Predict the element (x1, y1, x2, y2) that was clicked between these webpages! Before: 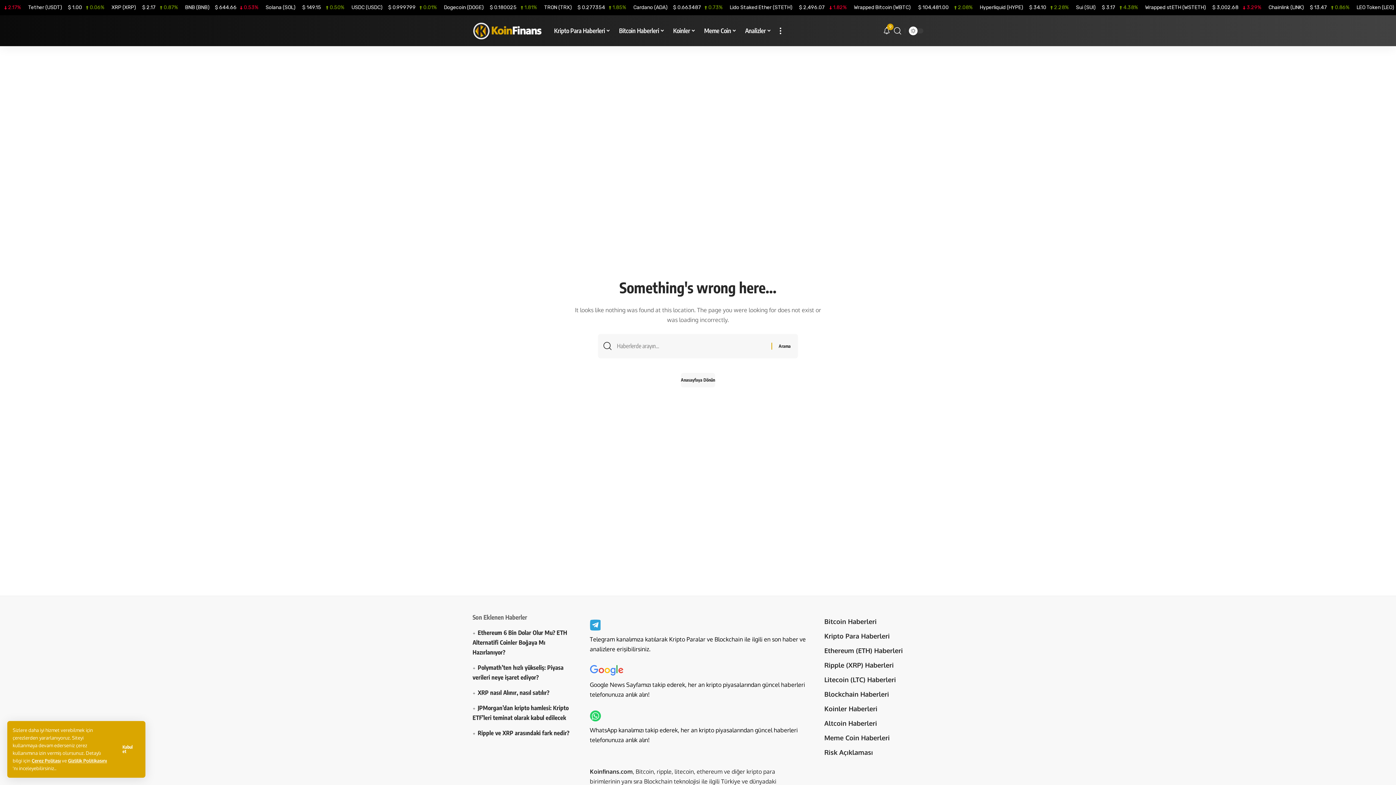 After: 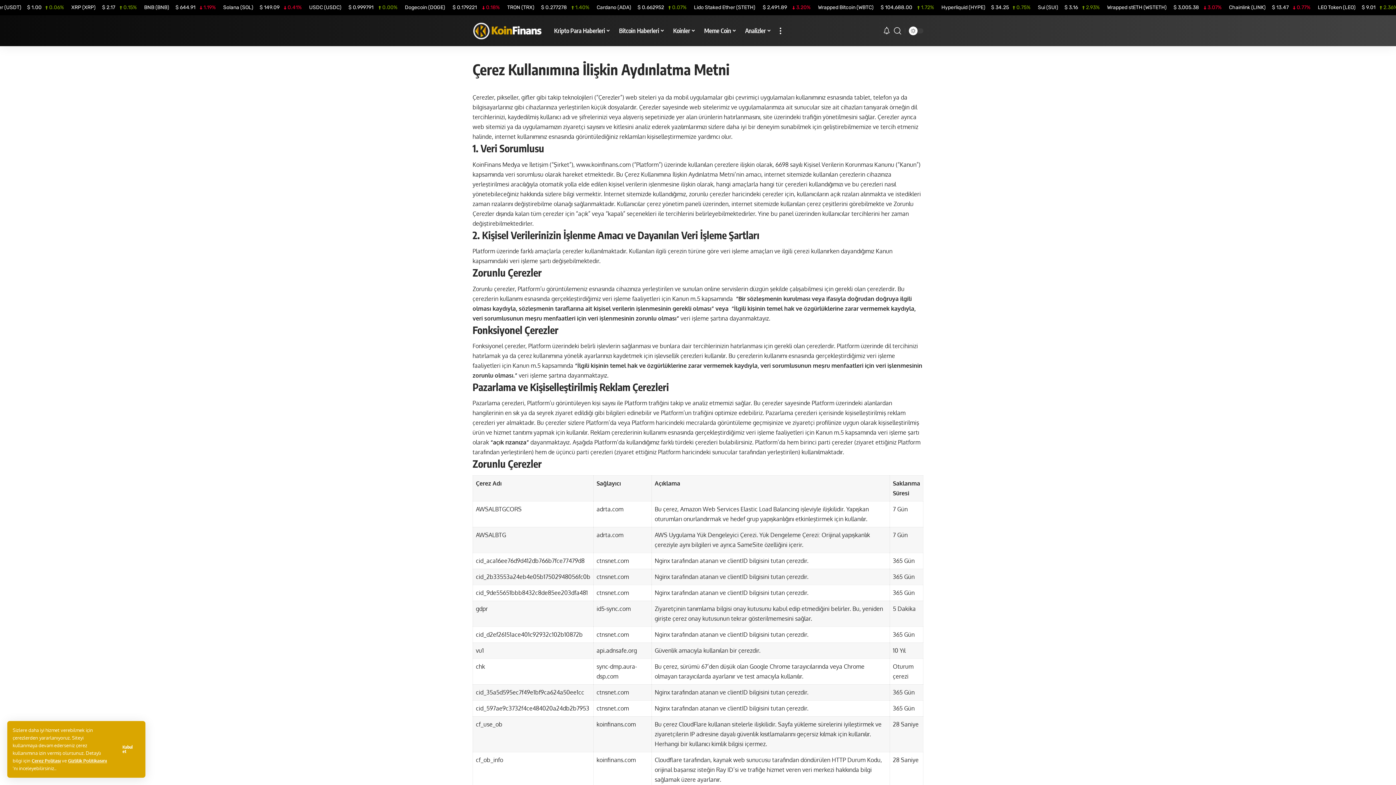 Action: bbox: (31, 758, 60, 764) label: Çerez Politası